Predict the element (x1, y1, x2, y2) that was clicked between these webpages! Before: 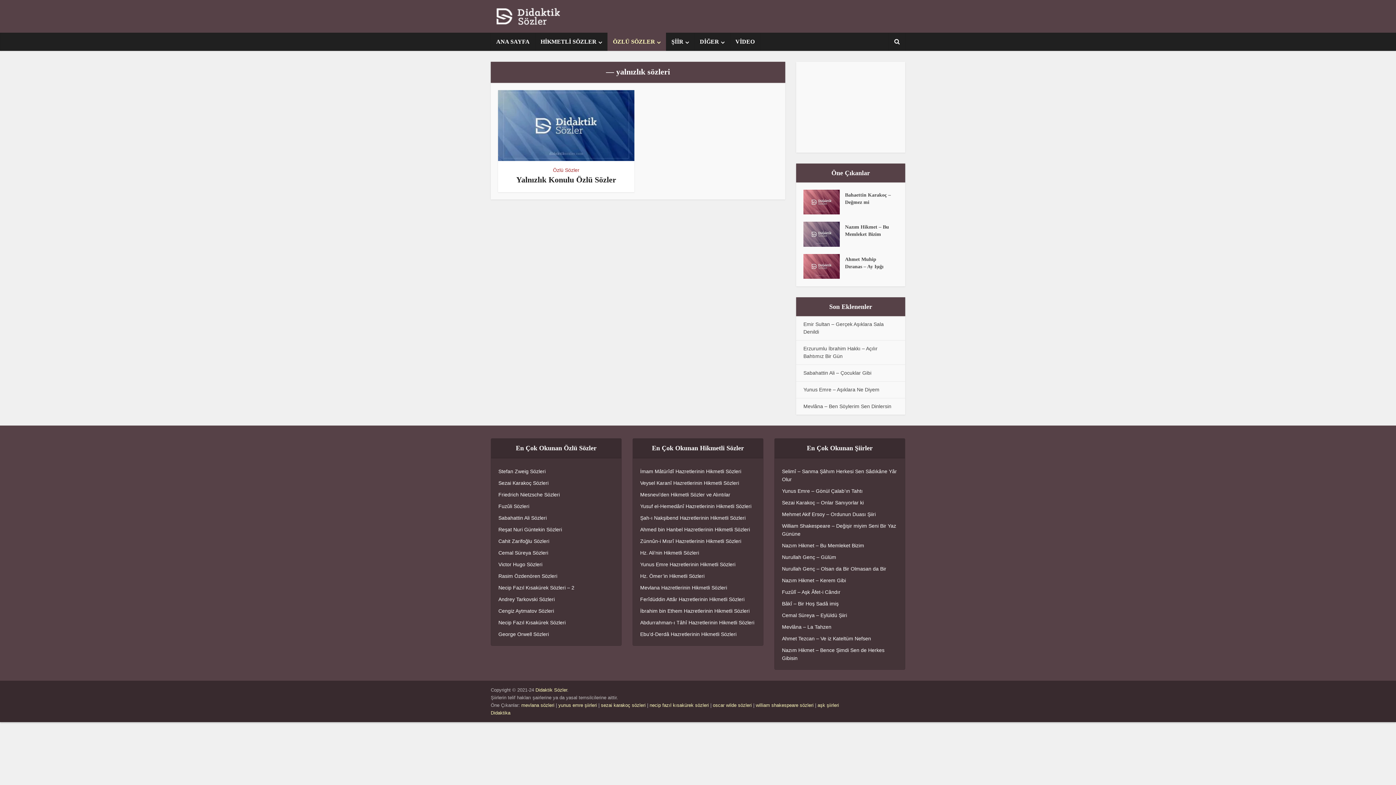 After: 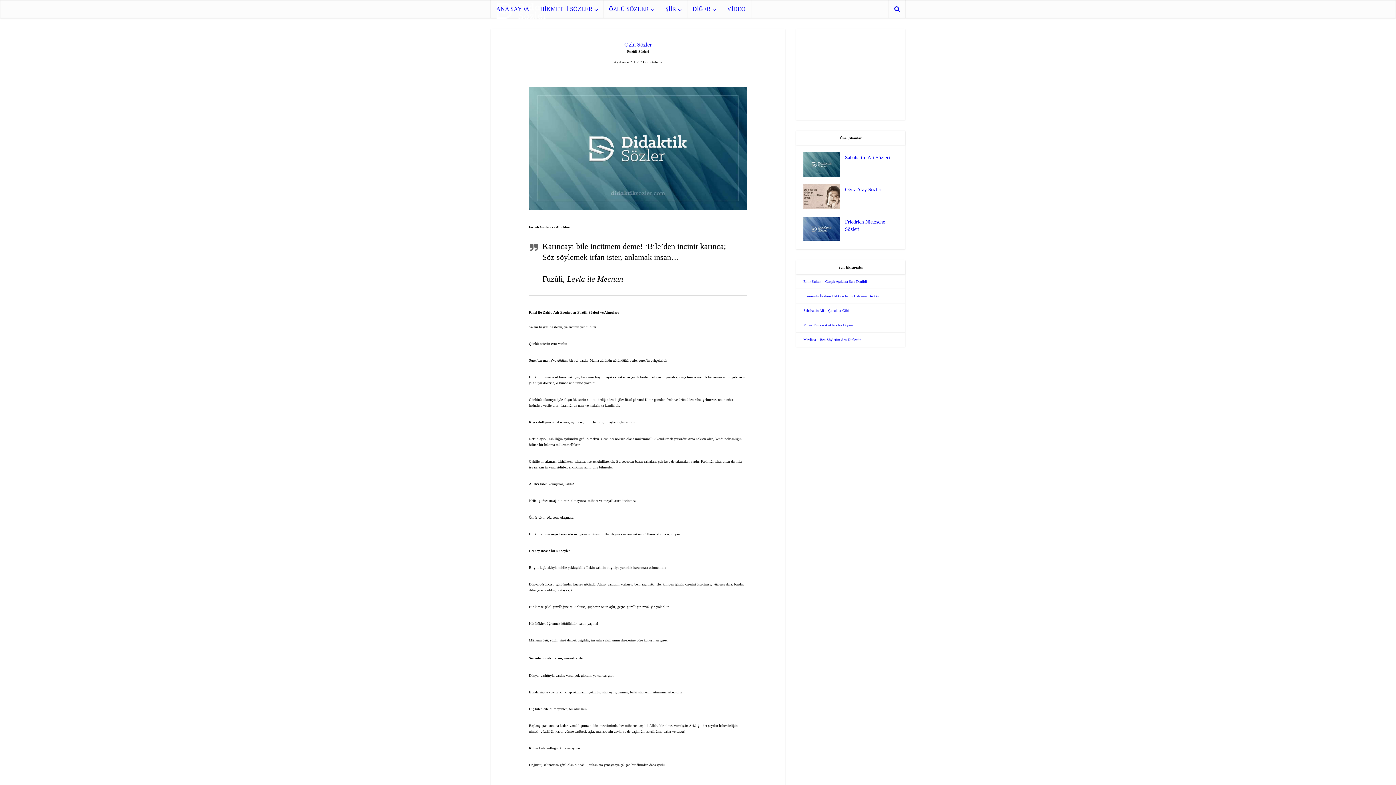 Action: bbox: (498, 503, 529, 509) label: Fuzûli Sözleri